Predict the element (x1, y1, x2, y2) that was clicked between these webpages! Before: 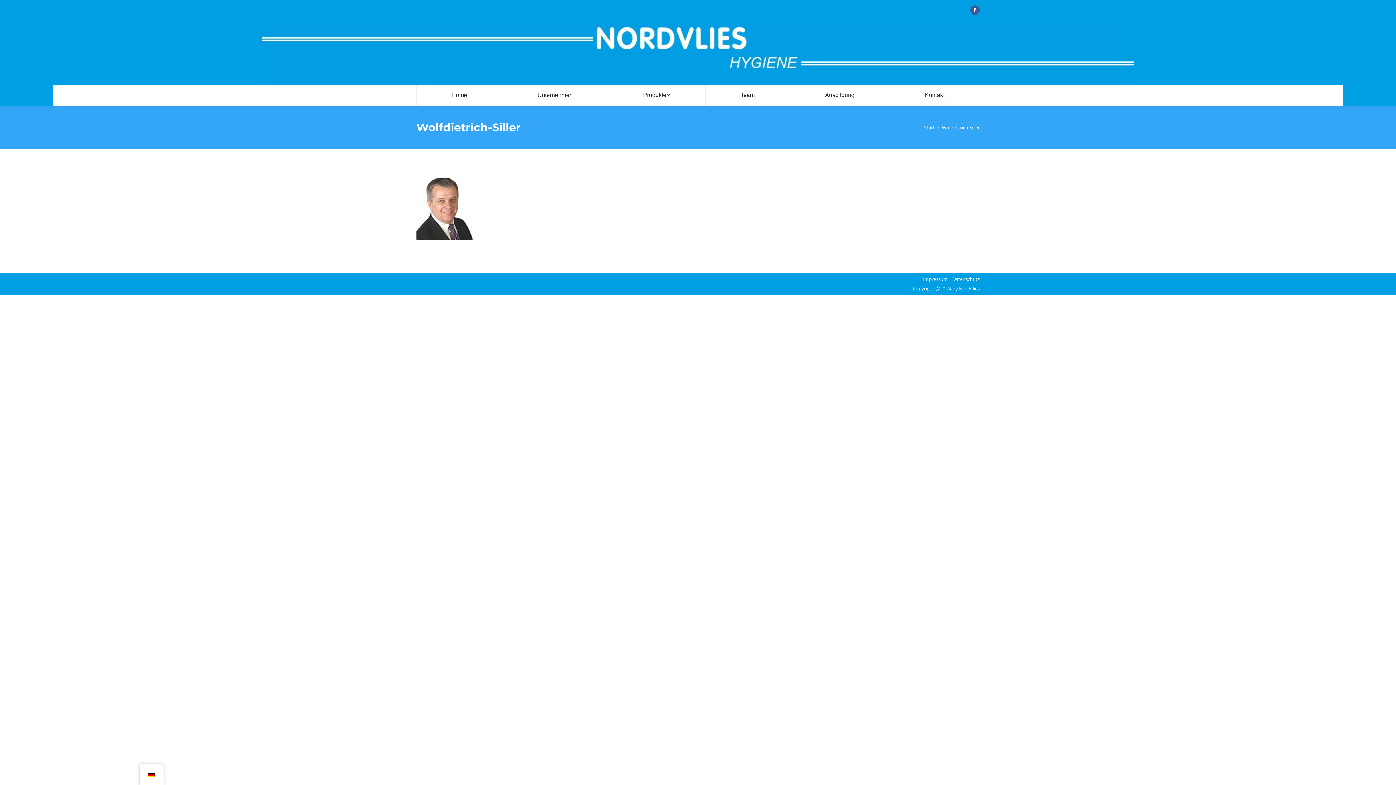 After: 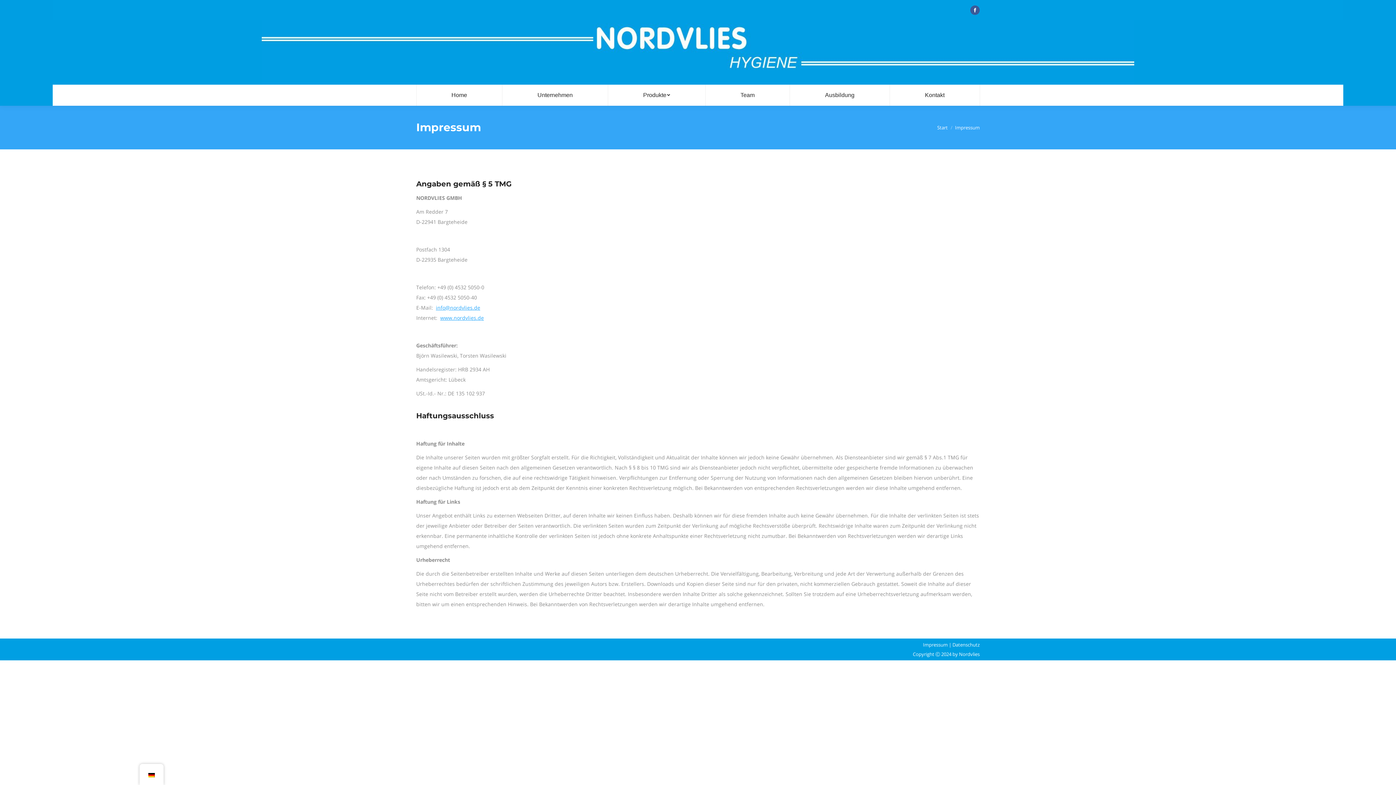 Action: bbox: (923, 276, 948, 282) label: Impressum